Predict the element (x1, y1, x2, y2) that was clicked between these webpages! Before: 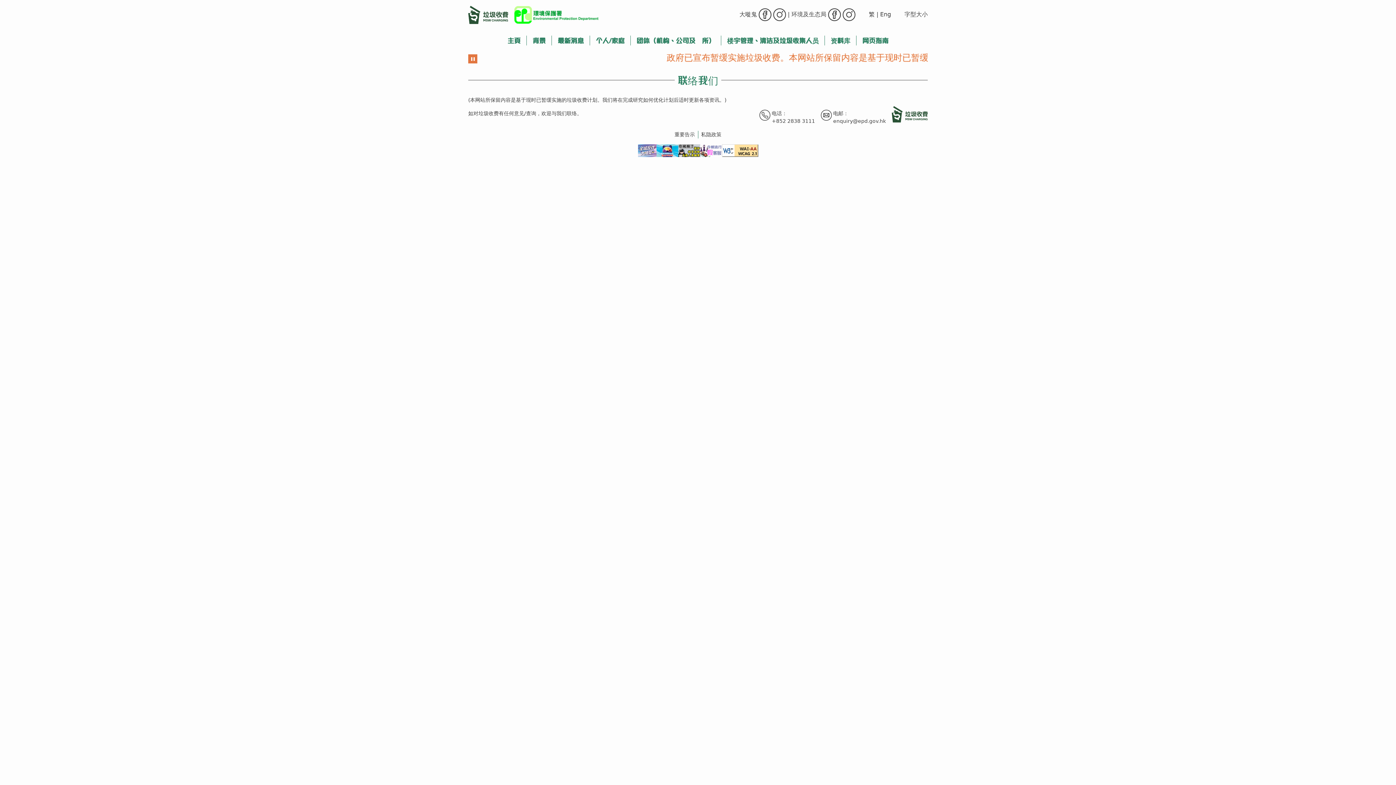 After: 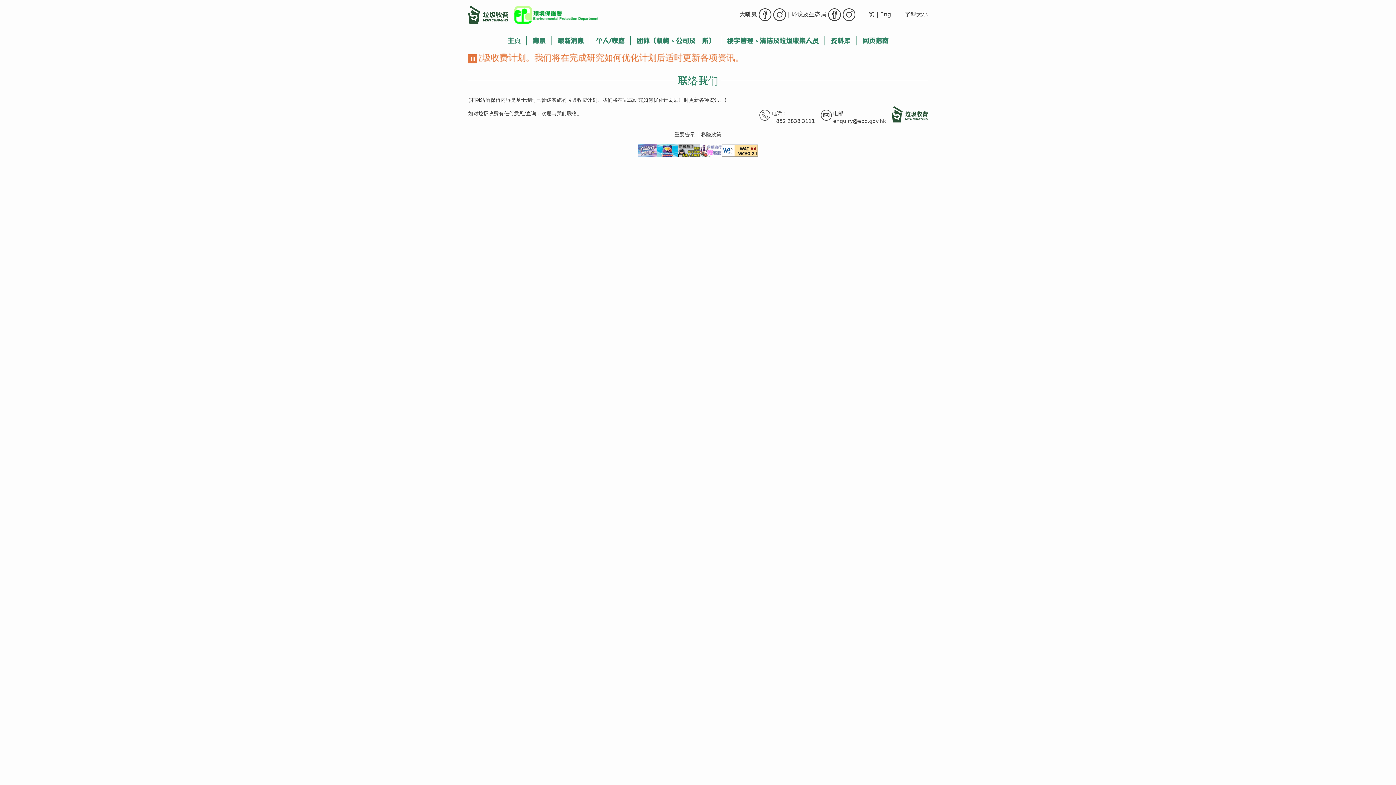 Action: bbox: (678, 138, 700, 157)